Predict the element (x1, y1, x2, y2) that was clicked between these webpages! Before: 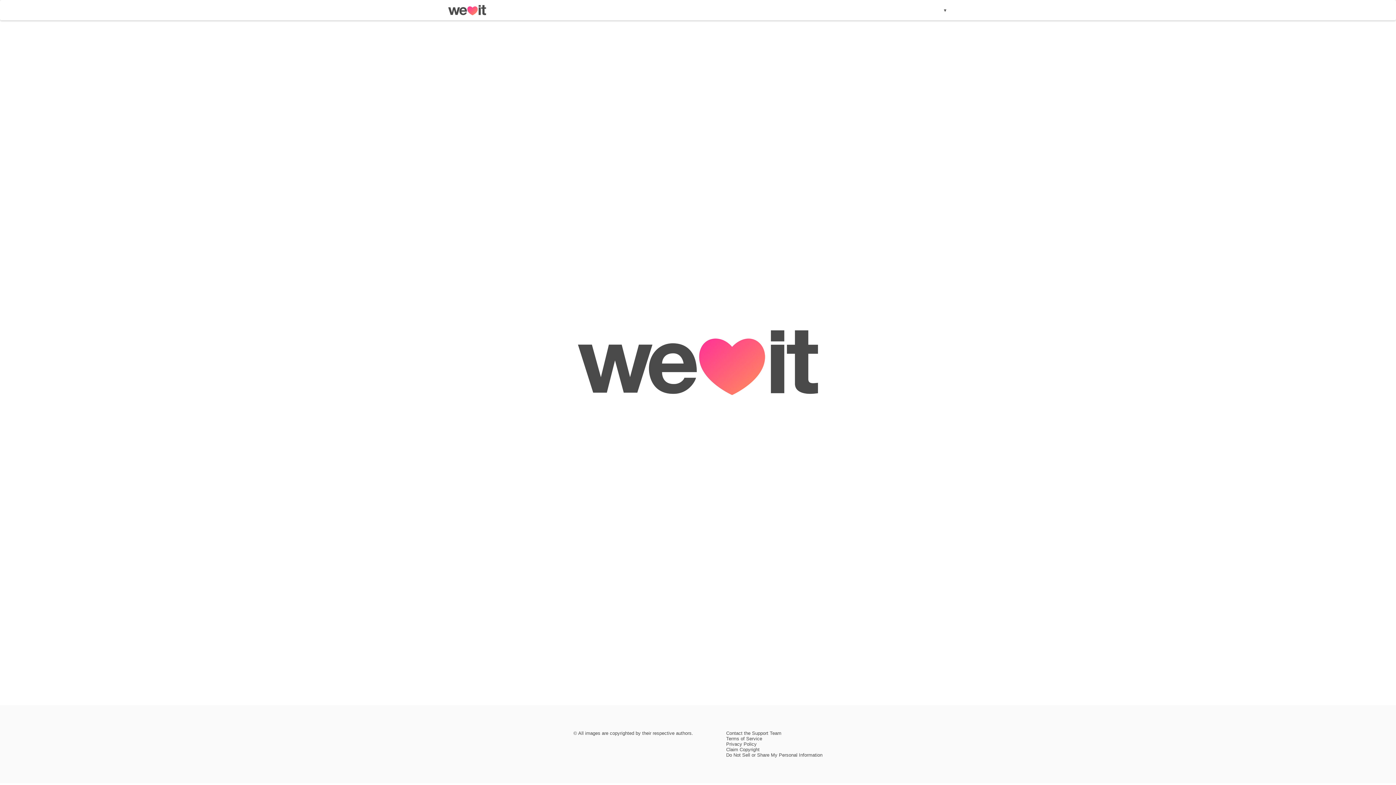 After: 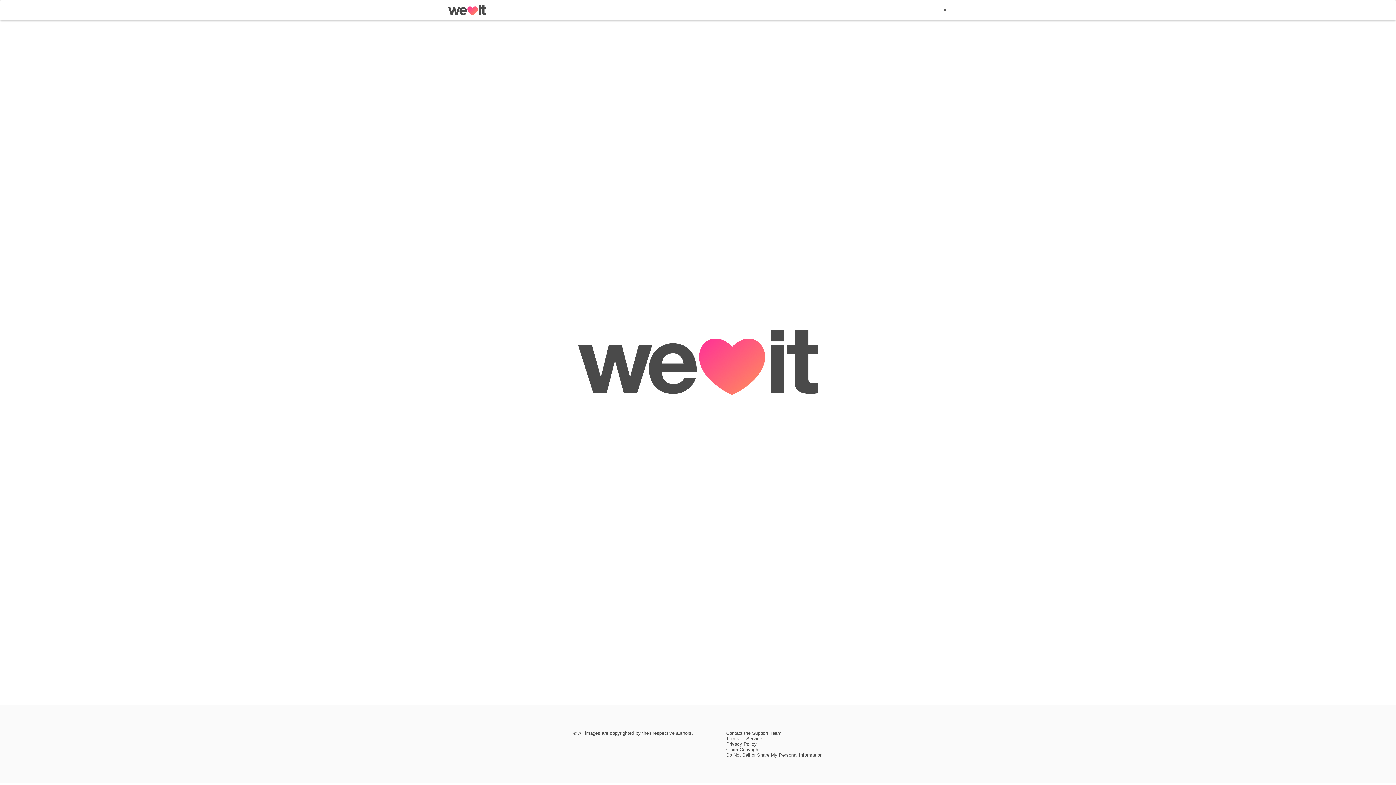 Action: bbox: (448, 10, 486, 16)